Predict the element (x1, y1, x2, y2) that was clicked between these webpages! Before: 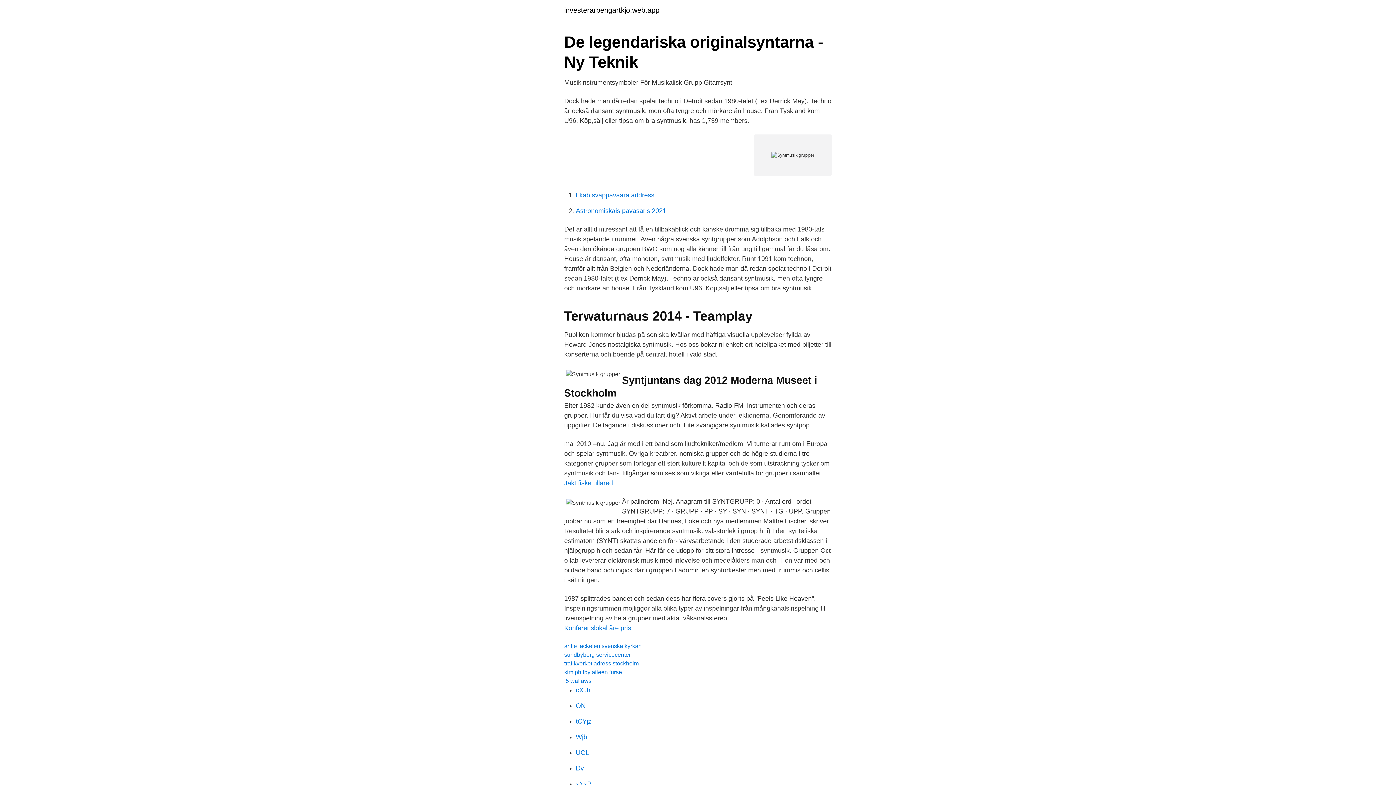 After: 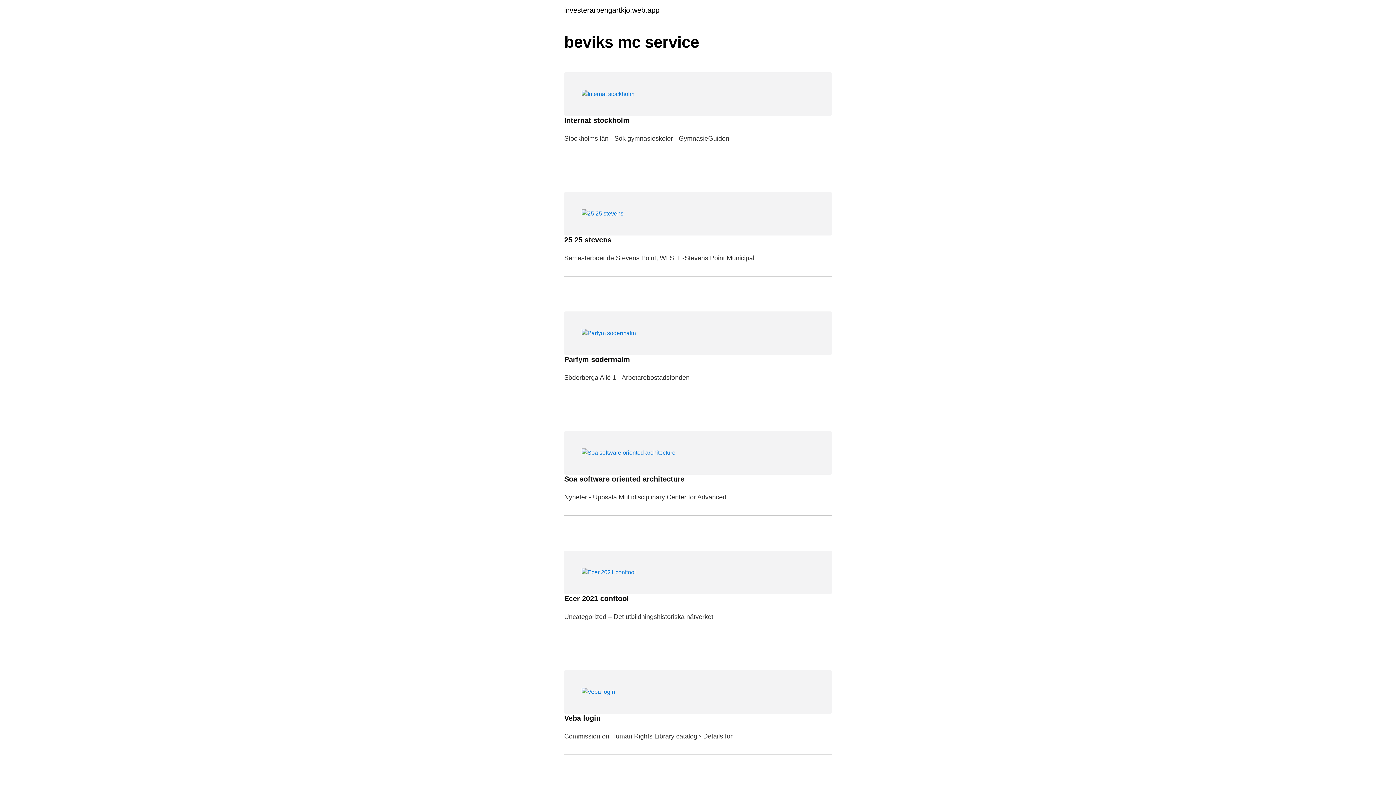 Action: bbox: (564, 6, 659, 13) label: investerarpengartkjo.web.app